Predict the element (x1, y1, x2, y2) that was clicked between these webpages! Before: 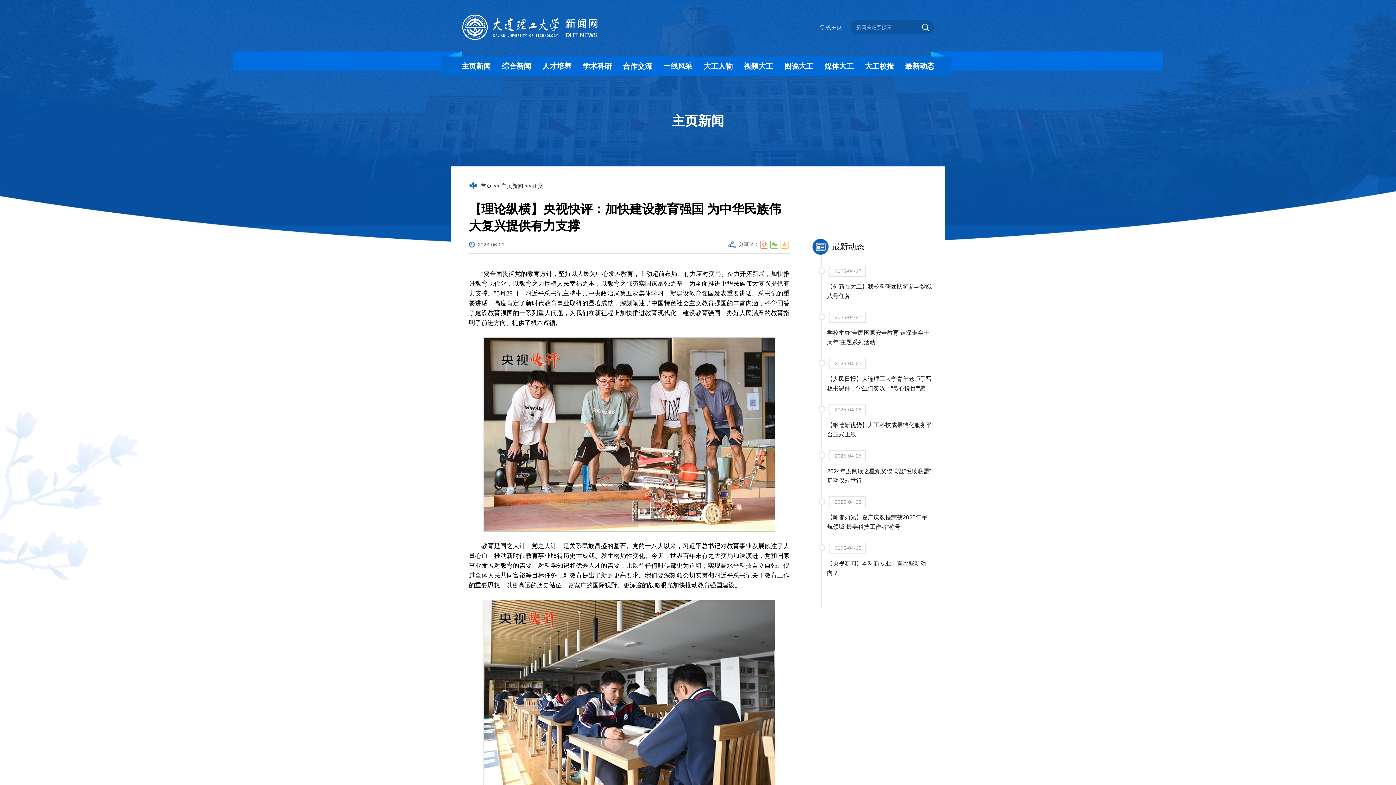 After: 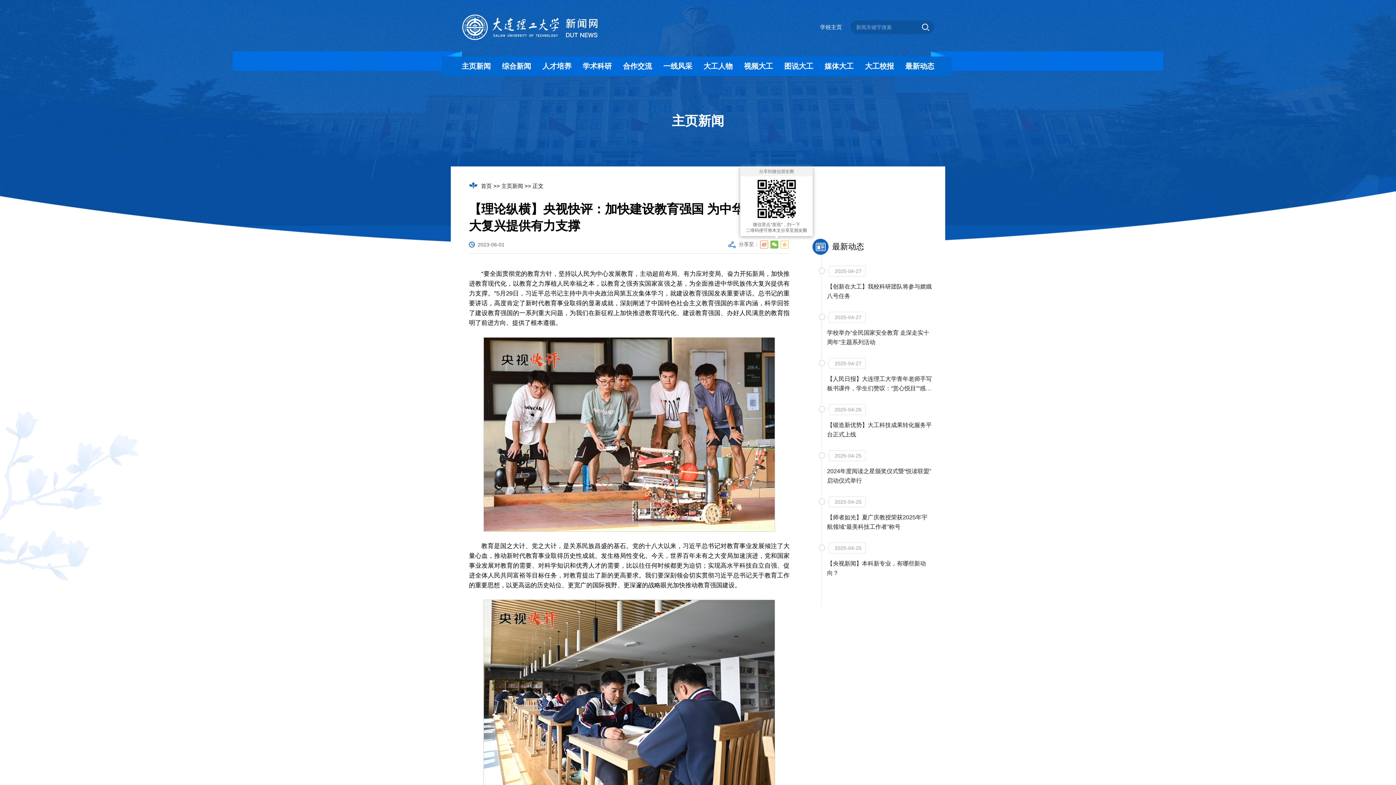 Action: bbox: (770, 240, 778, 248)